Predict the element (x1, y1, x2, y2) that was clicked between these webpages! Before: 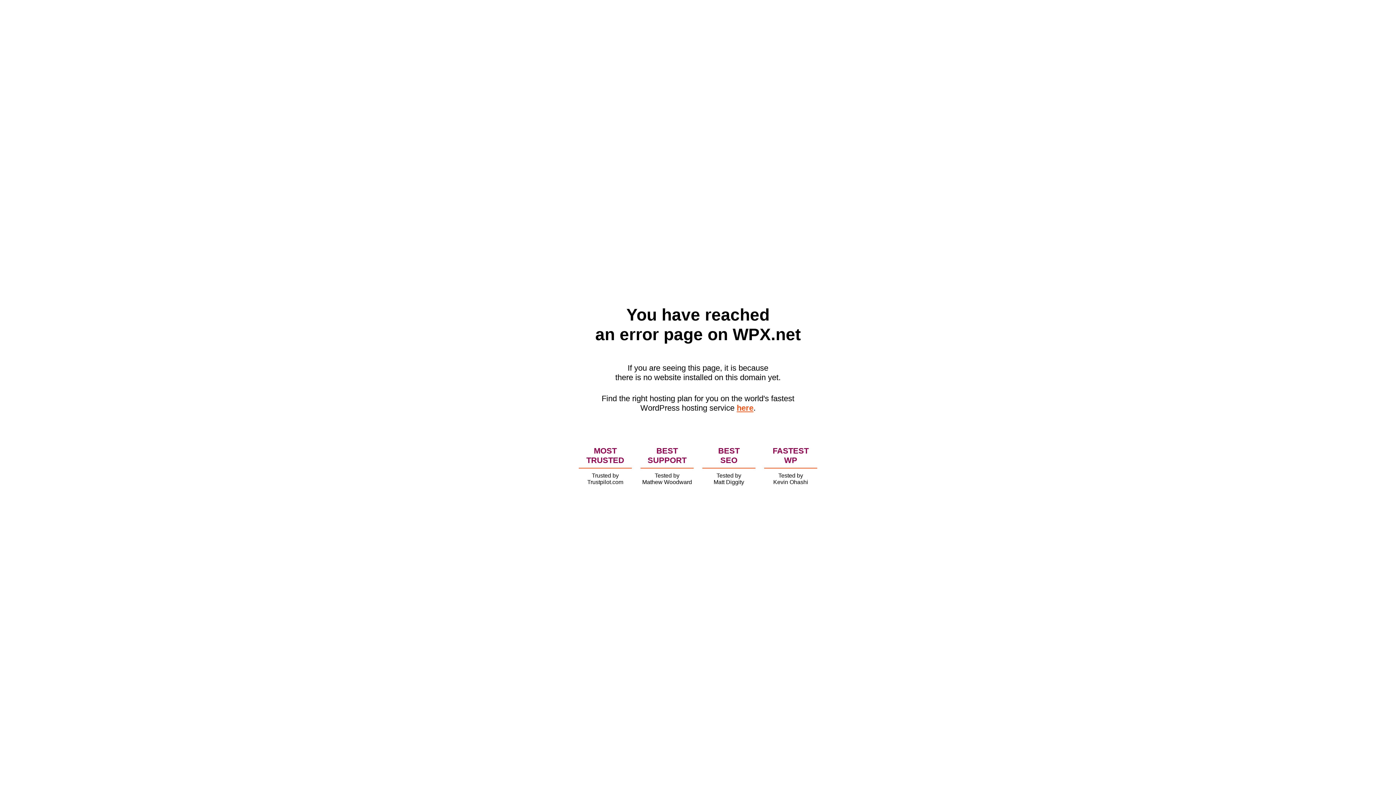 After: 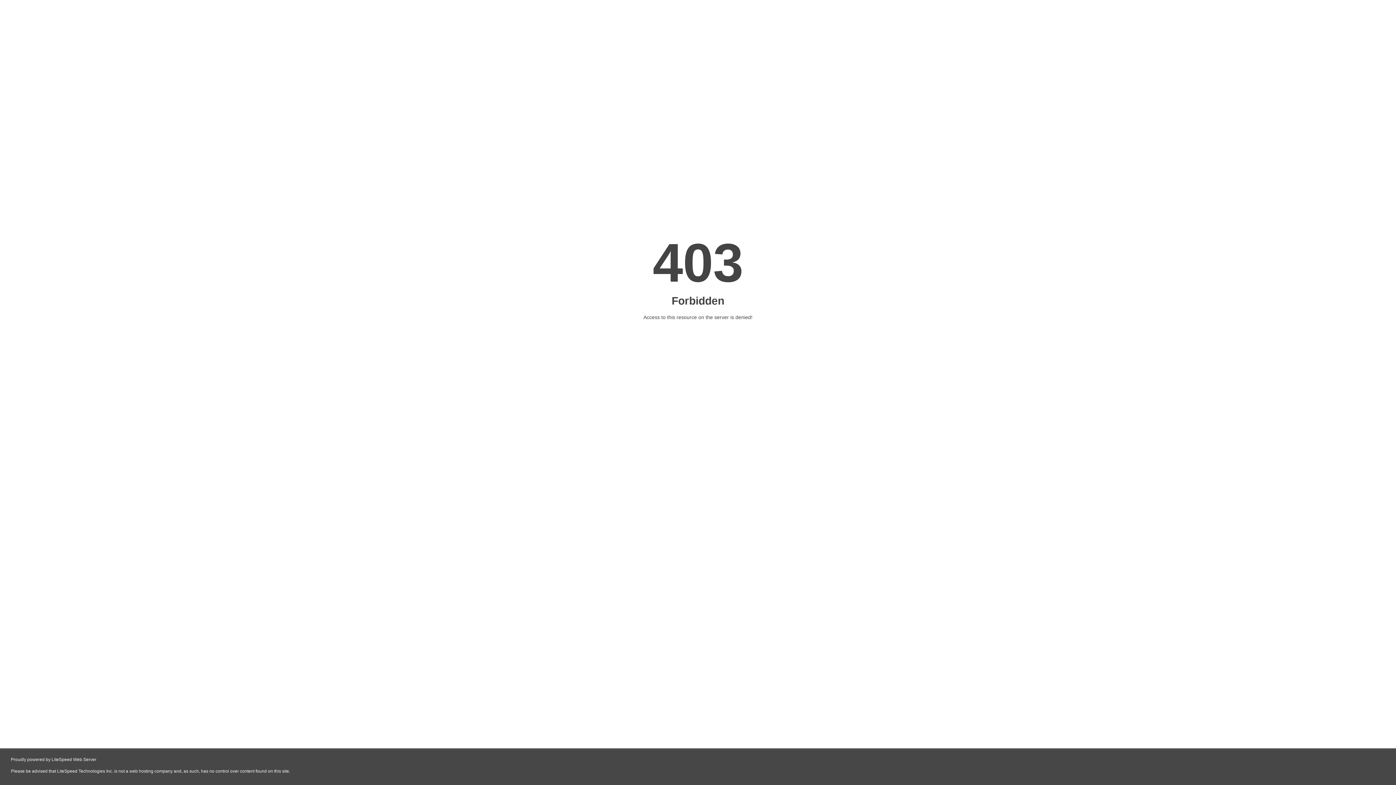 Action: bbox: (736, 403, 753, 412) label: here